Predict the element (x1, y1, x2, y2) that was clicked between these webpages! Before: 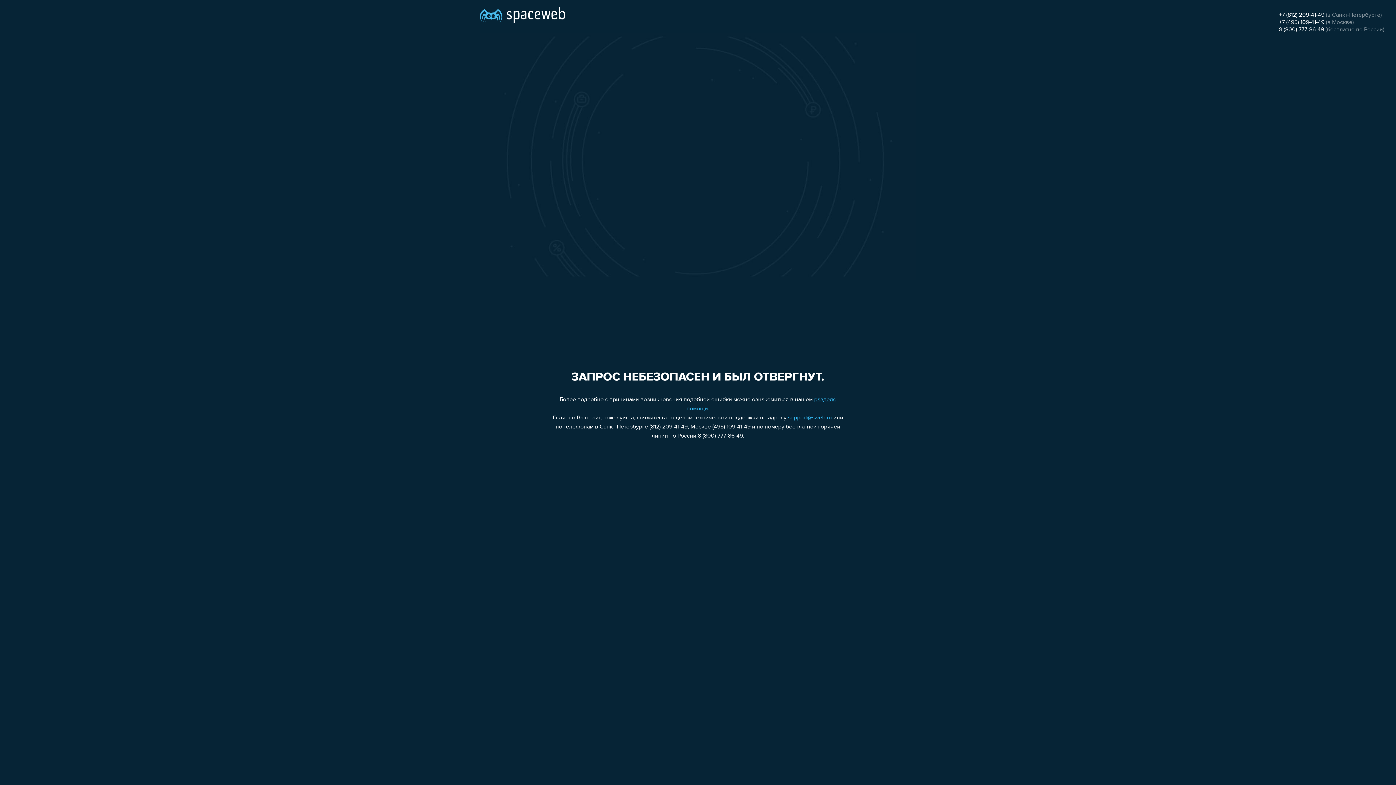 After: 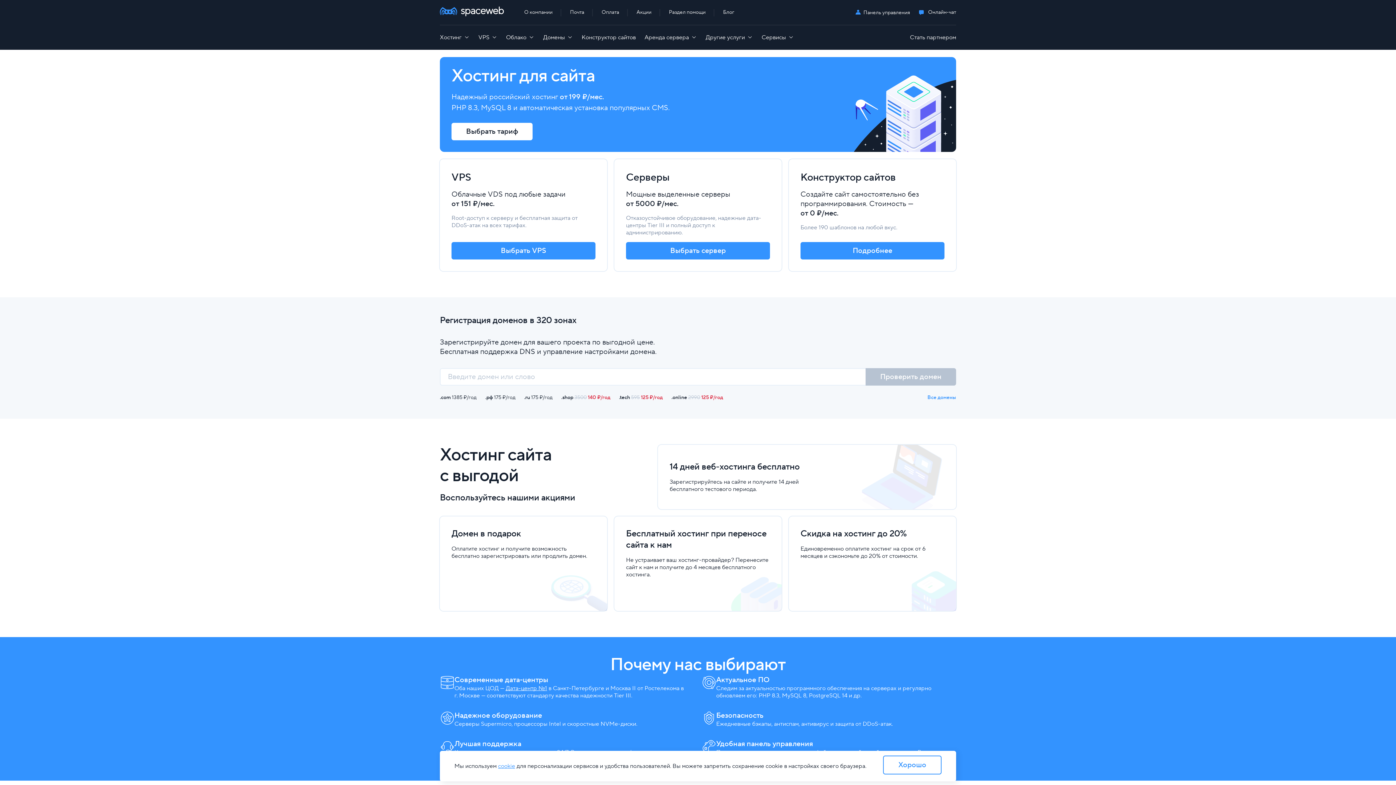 Action: bbox: (480, 0, 565, 25)